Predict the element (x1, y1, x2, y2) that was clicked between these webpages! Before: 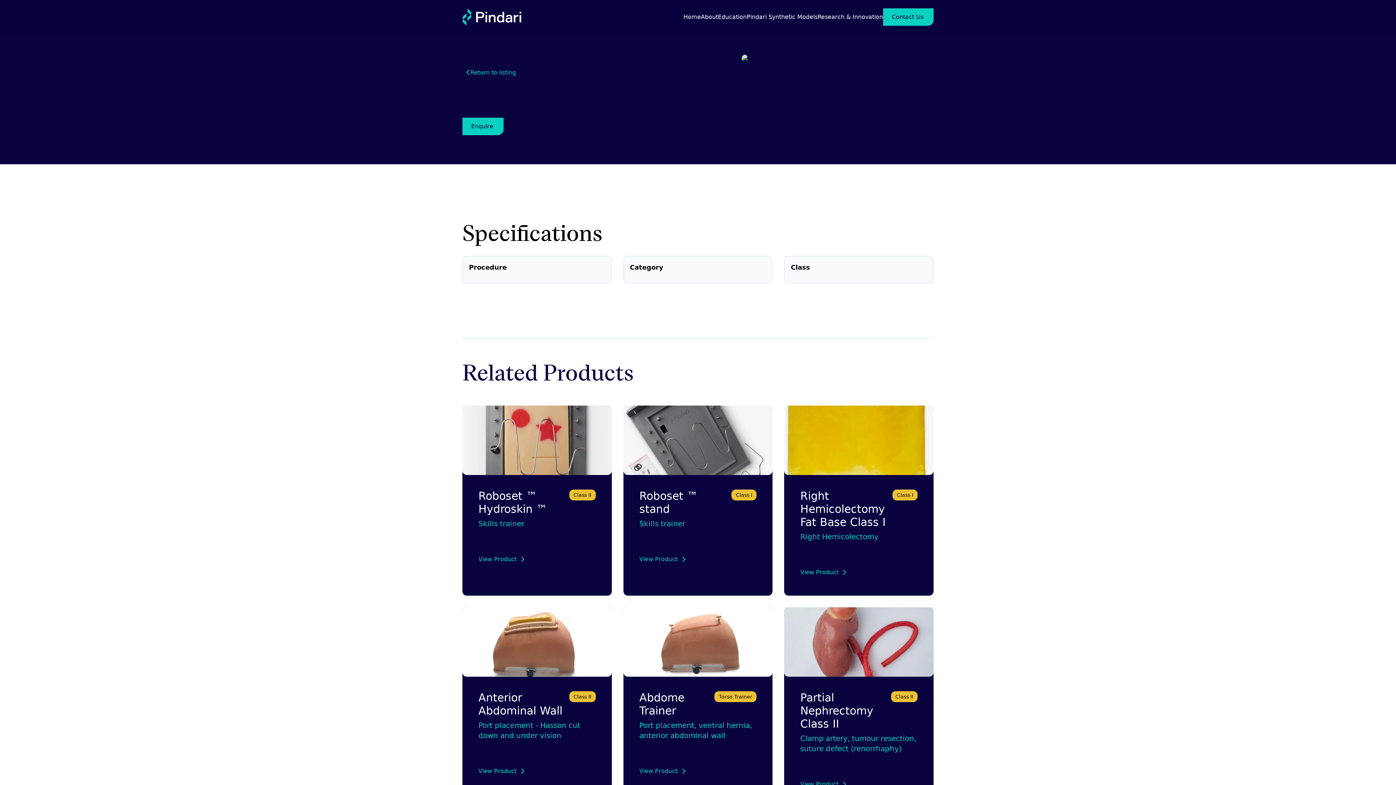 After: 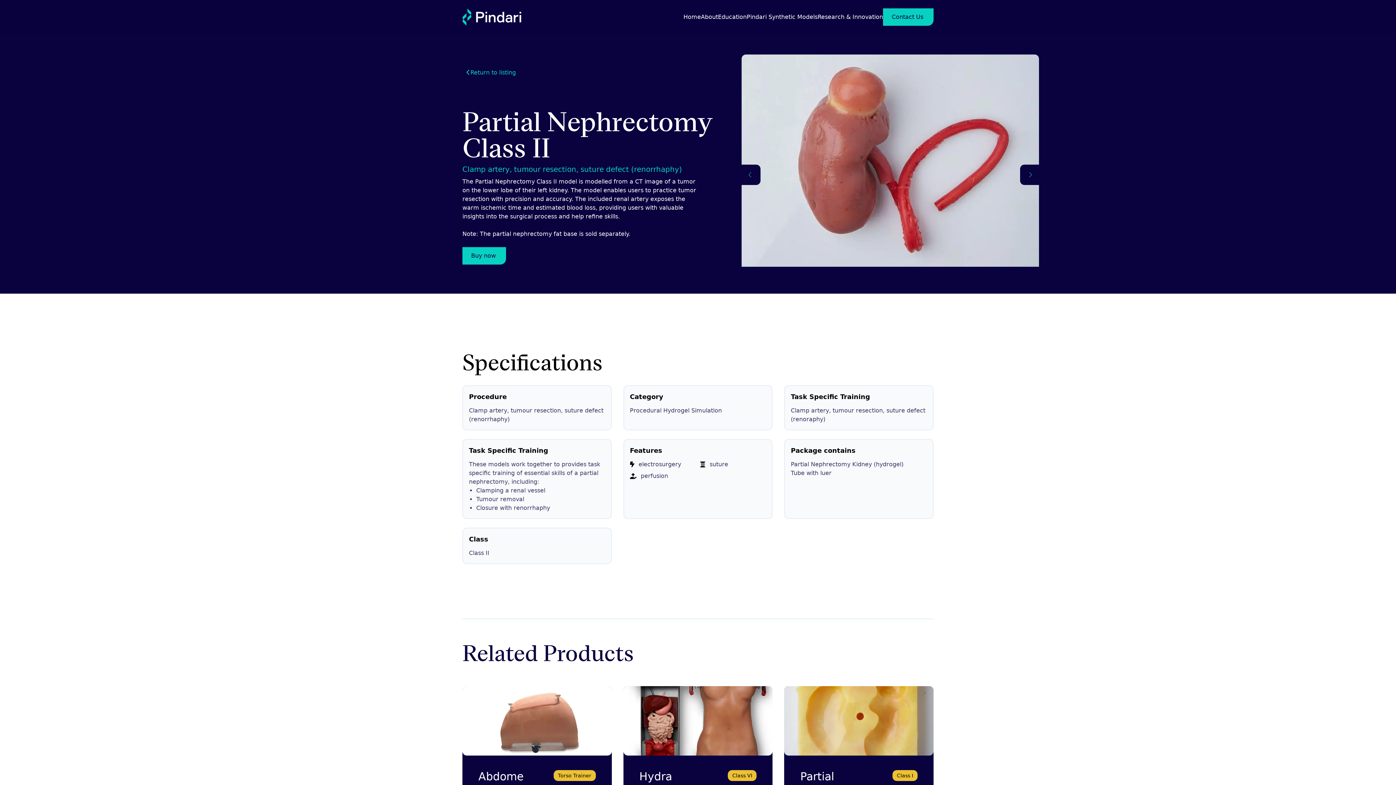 Action: label: View Product bbox: (800, 777, 846, 792)